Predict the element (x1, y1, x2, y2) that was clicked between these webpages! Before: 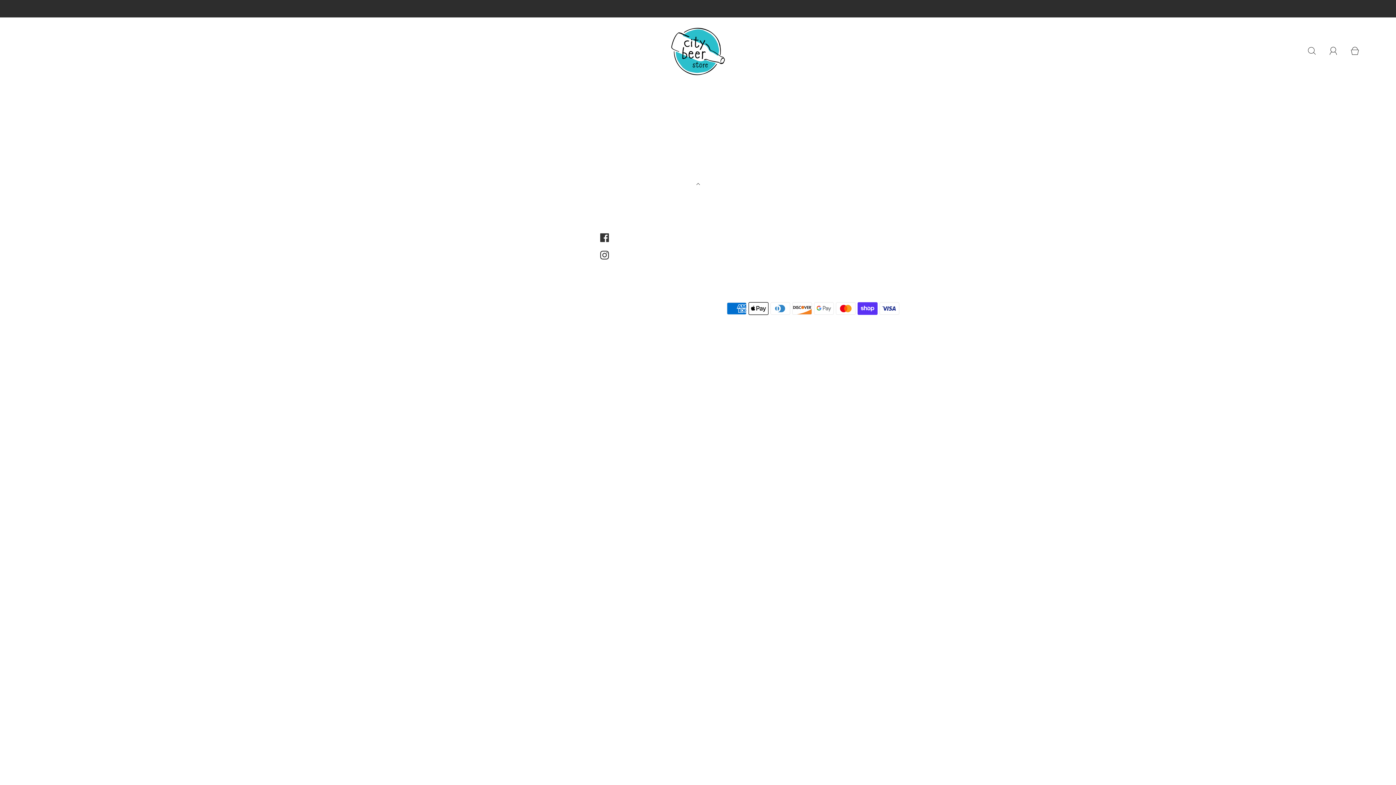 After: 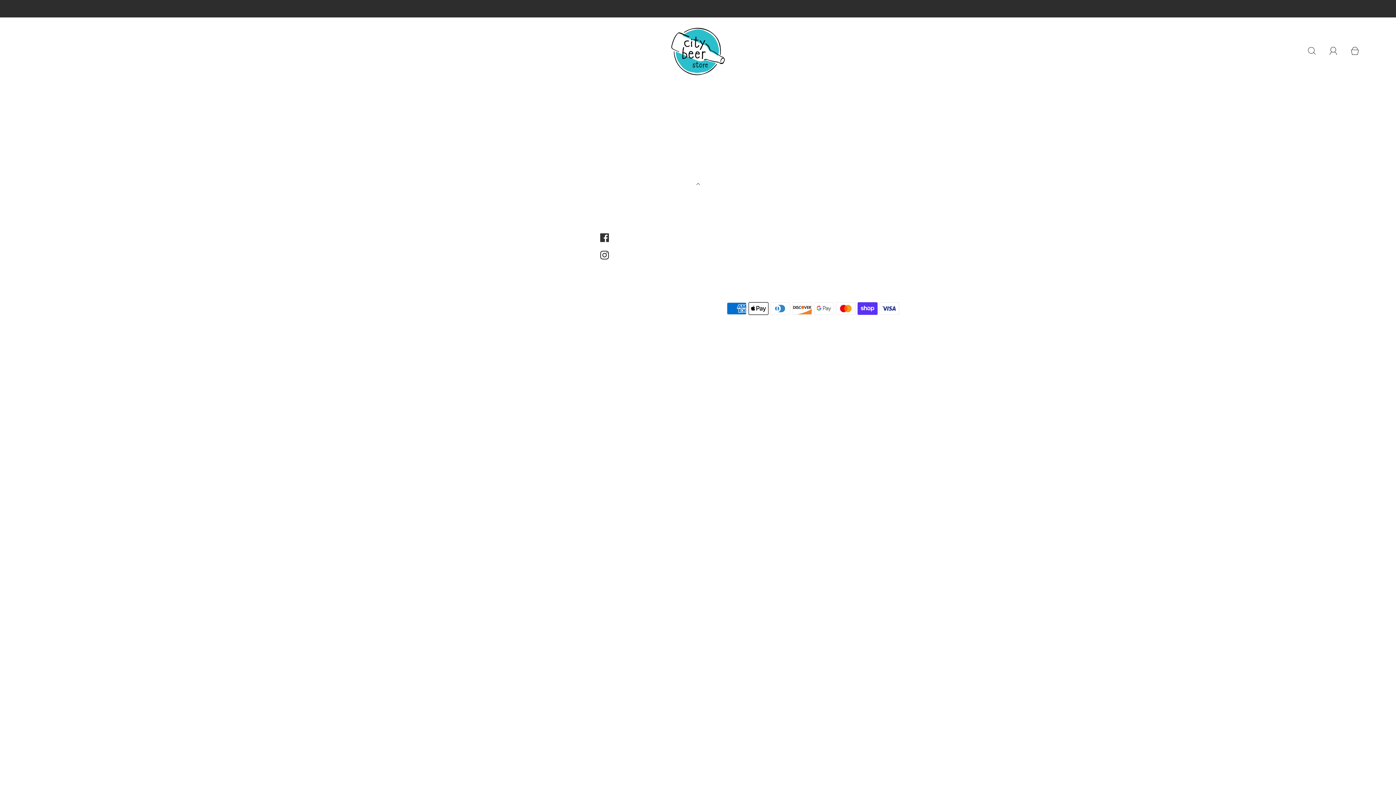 Action: bbox: (10, 4, 1385, 12) label: WE WILL BE OPEN FOR FINAL PICKUPS ONLY 9/24 & 9/26 FROM 3PM TO 6PM